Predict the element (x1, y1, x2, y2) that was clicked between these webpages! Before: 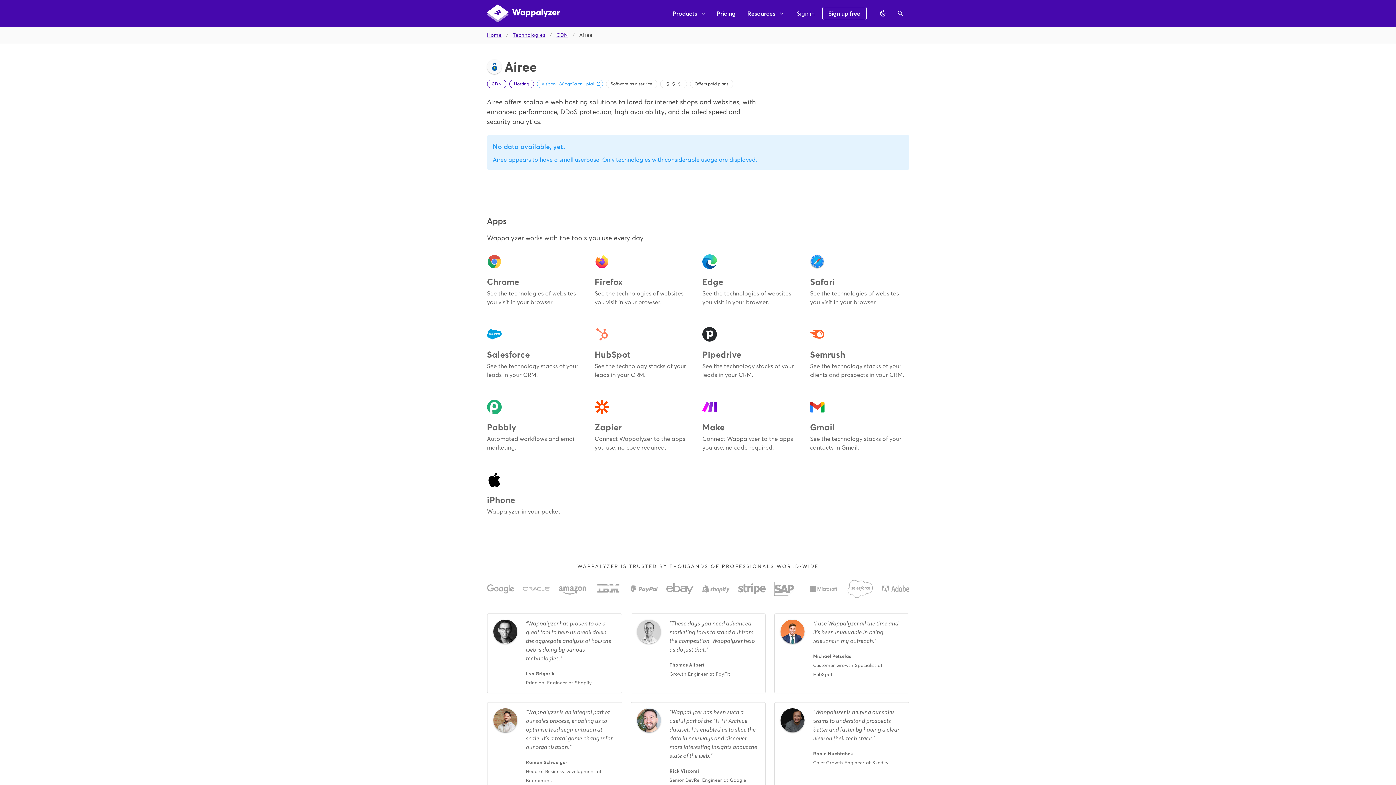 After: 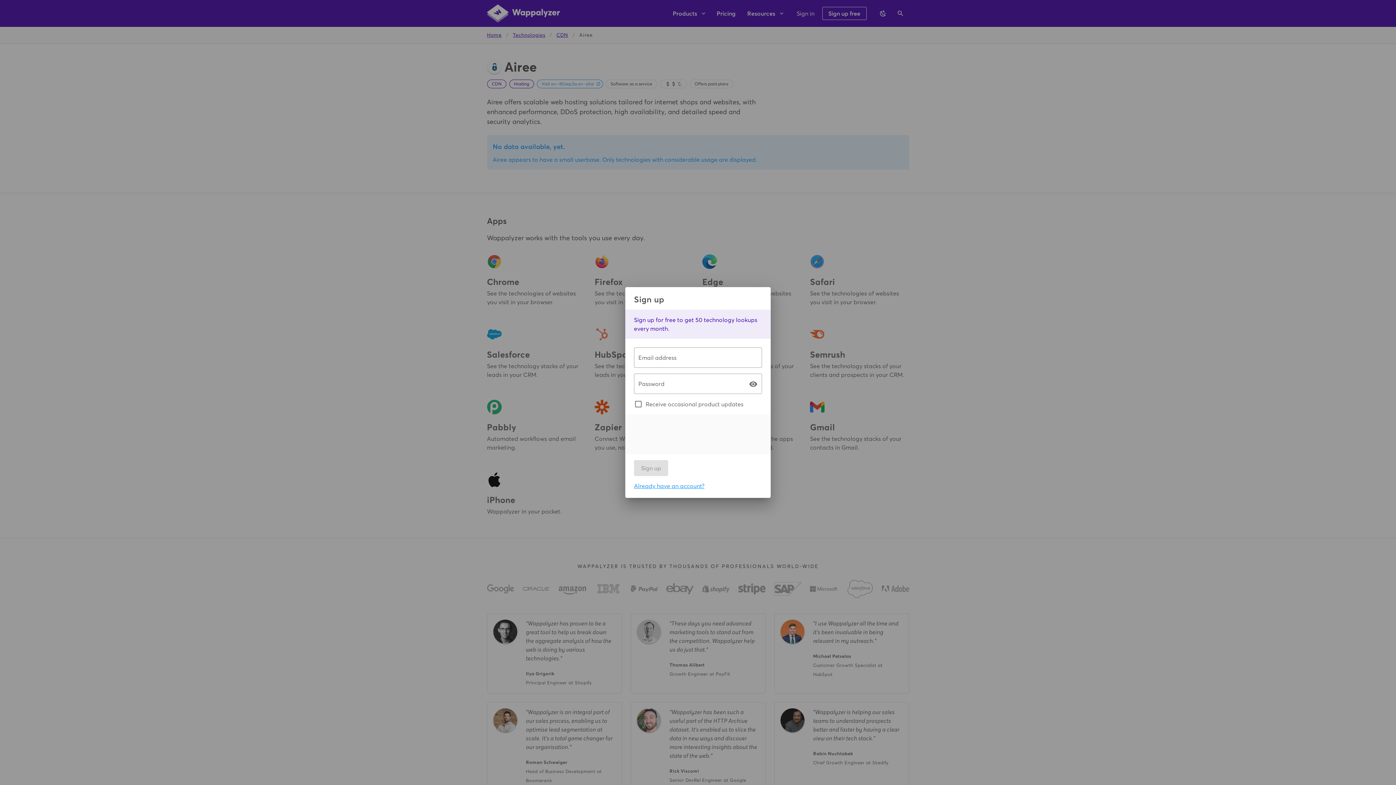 Action: label: Sign up free bbox: (822, 6, 866, 20)